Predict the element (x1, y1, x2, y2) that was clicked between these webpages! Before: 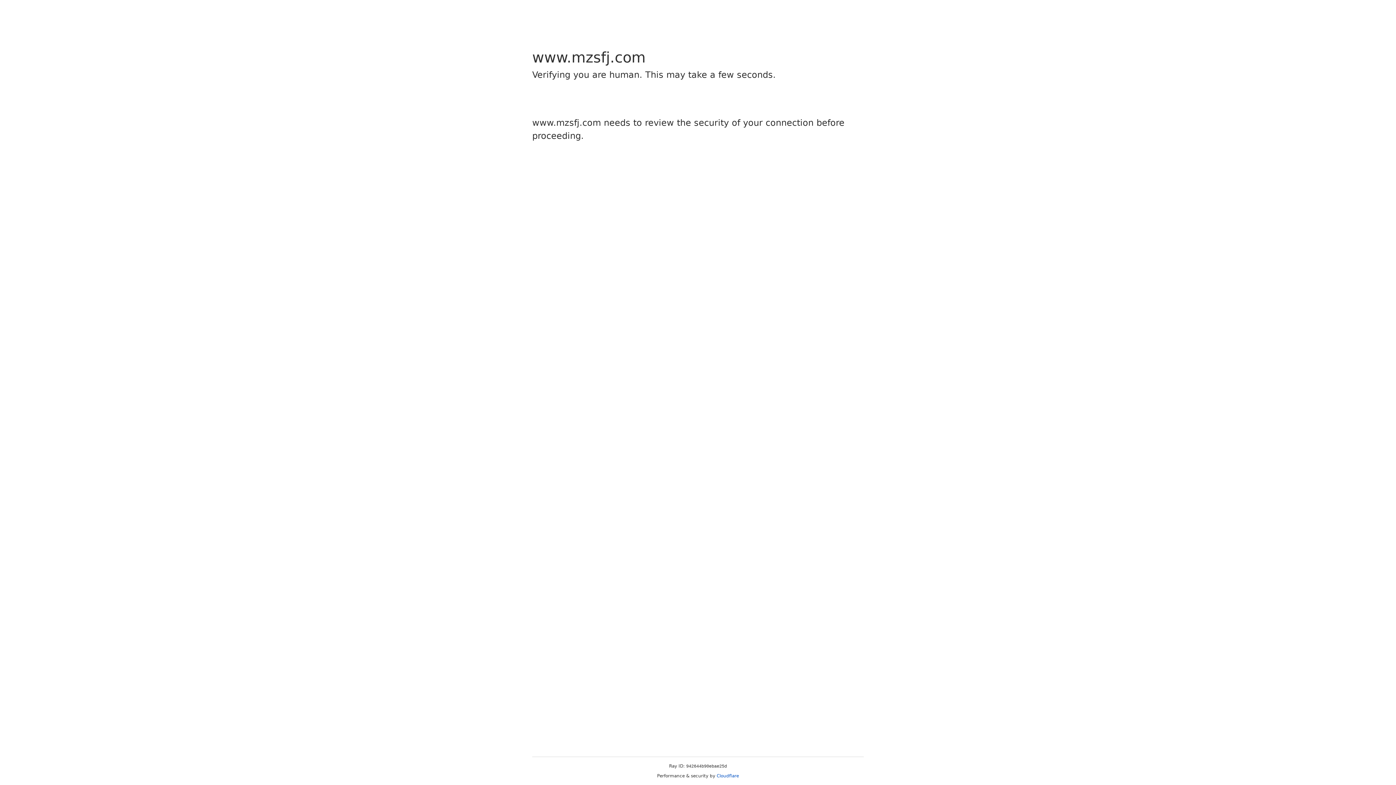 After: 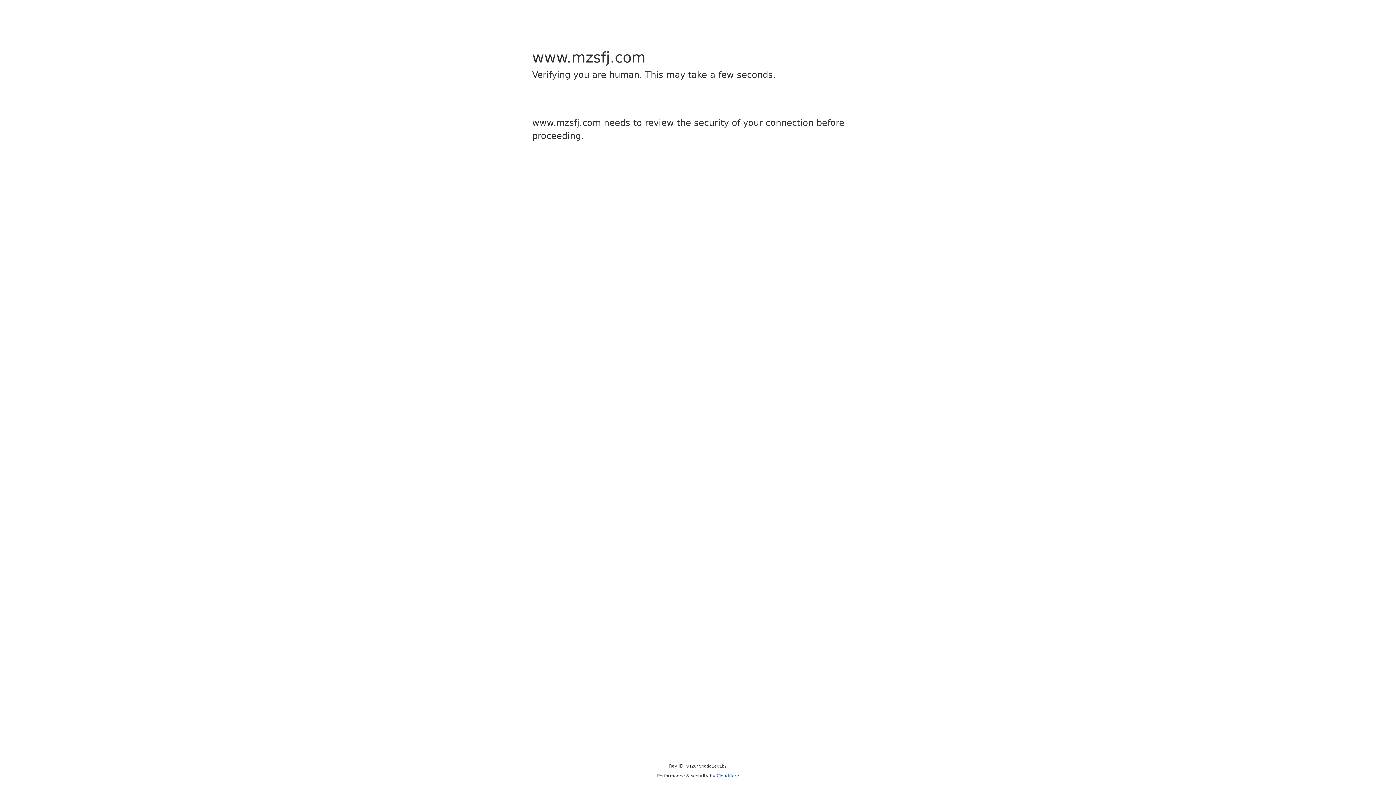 Action: bbox: (716, 773, 739, 778) label: Cloudflare